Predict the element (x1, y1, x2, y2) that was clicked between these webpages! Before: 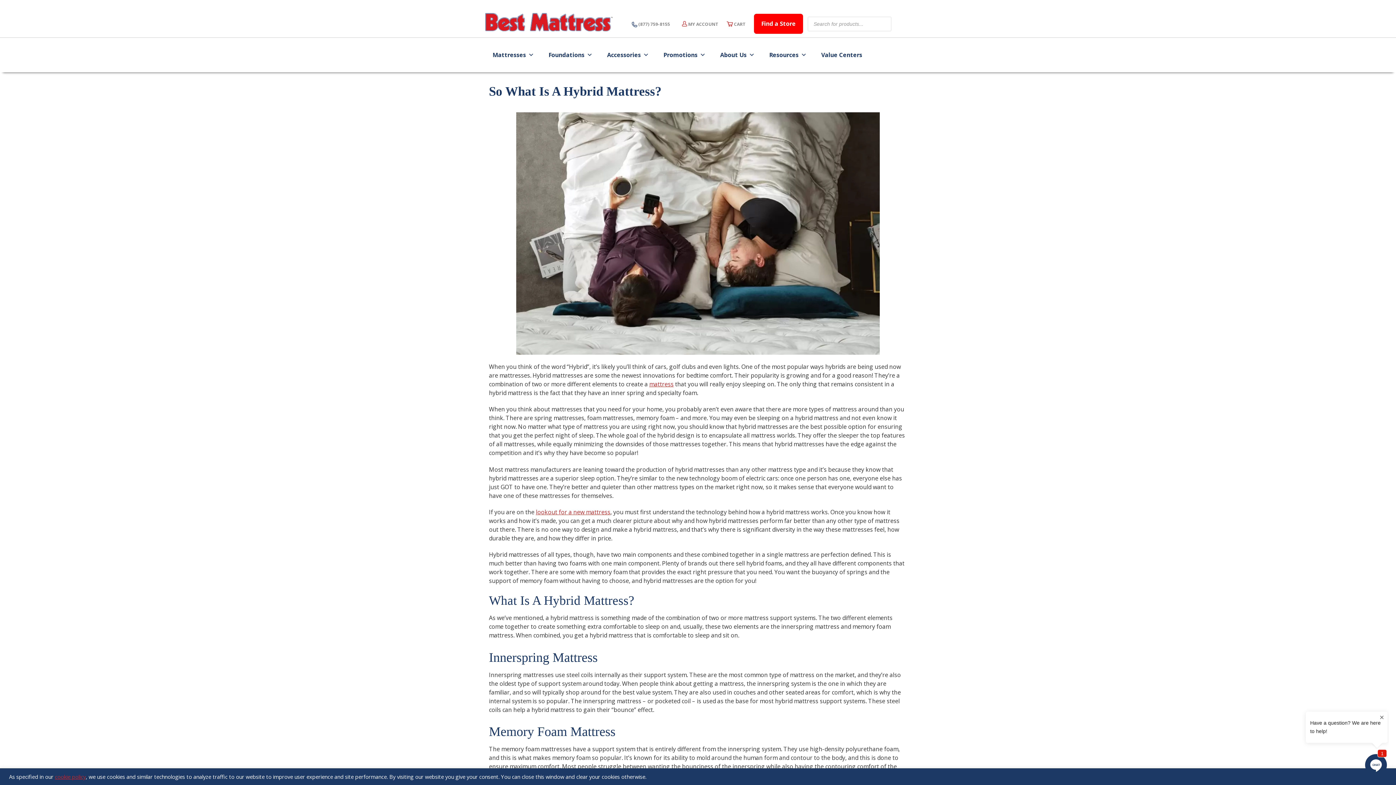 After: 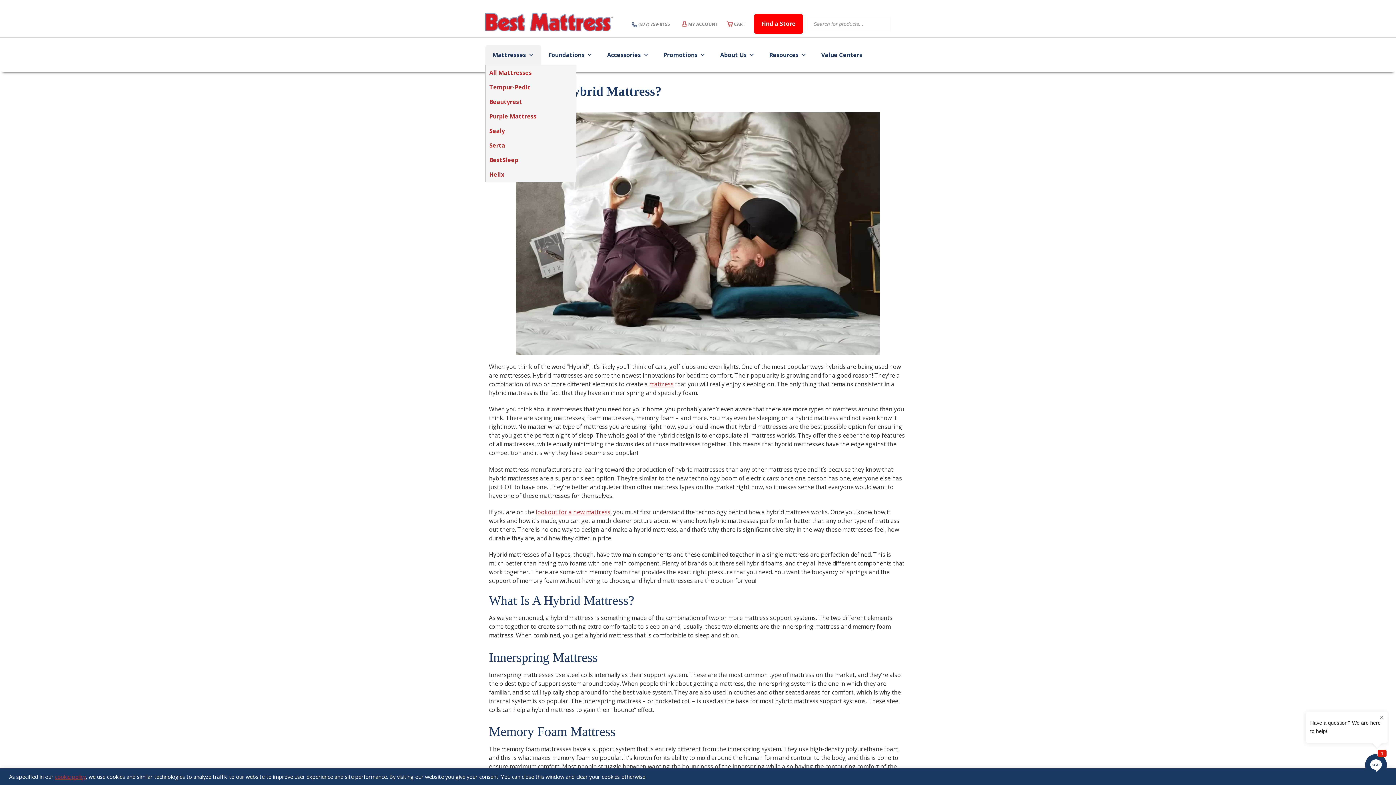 Action: label: Mattresses bbox: (485, 45, 541, 65)